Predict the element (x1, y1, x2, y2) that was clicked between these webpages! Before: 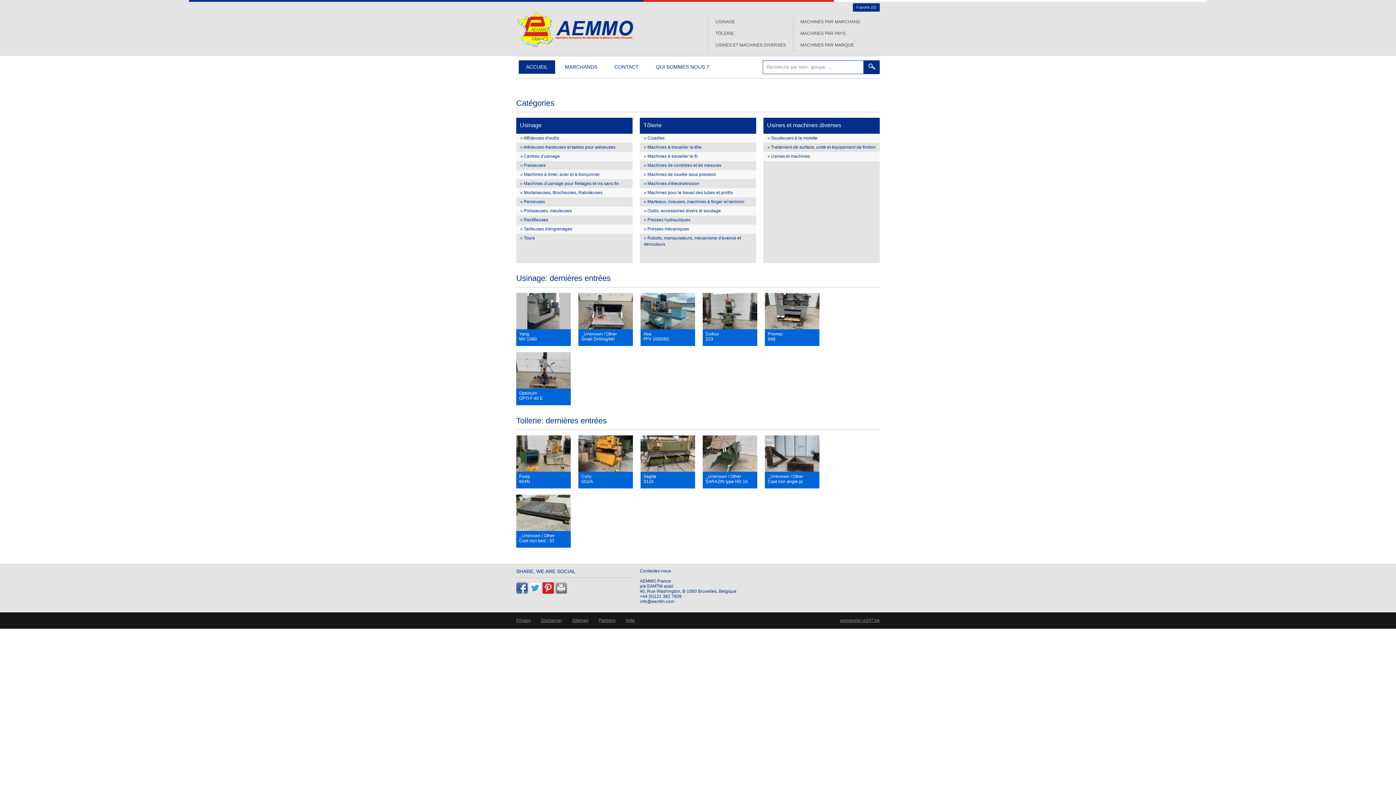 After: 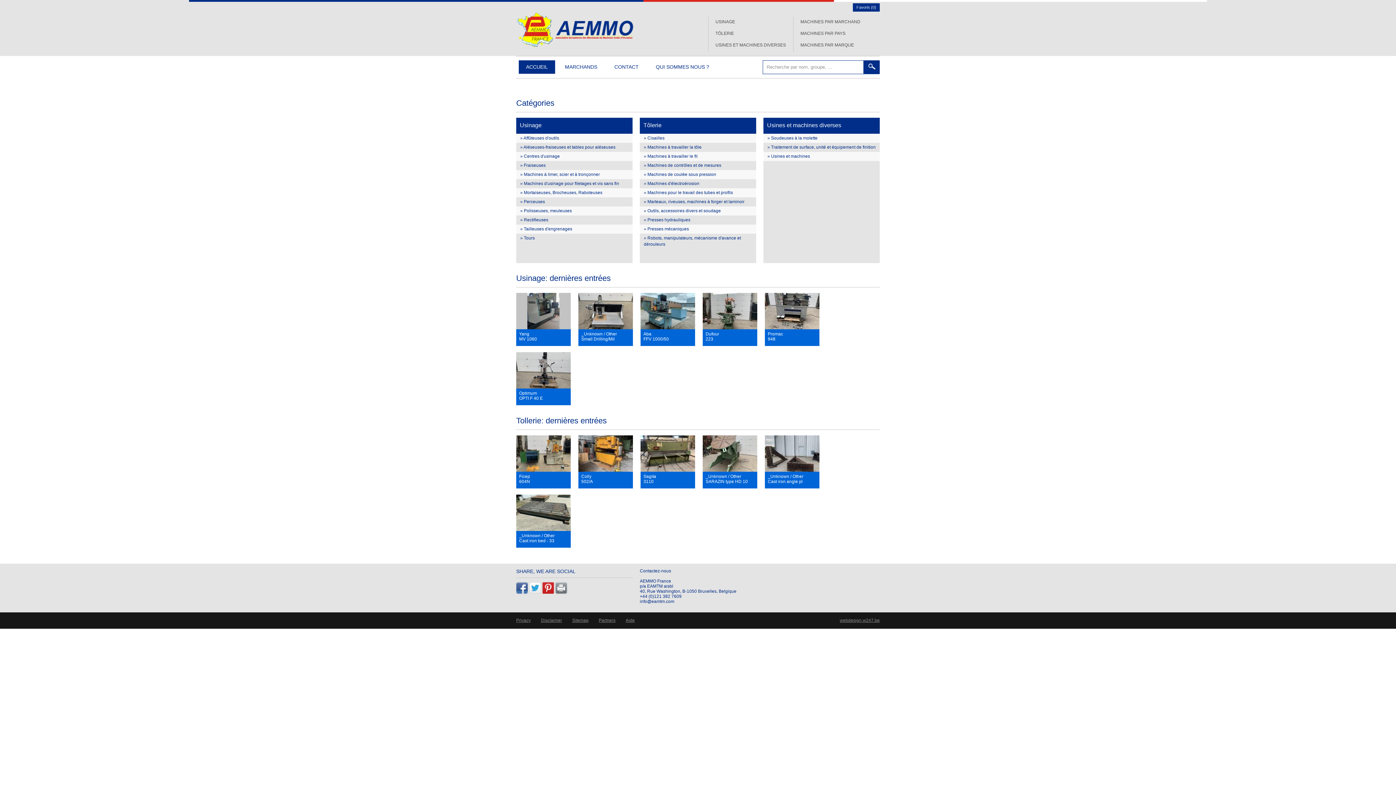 Action: bbox: (516, 582, 528, 588)